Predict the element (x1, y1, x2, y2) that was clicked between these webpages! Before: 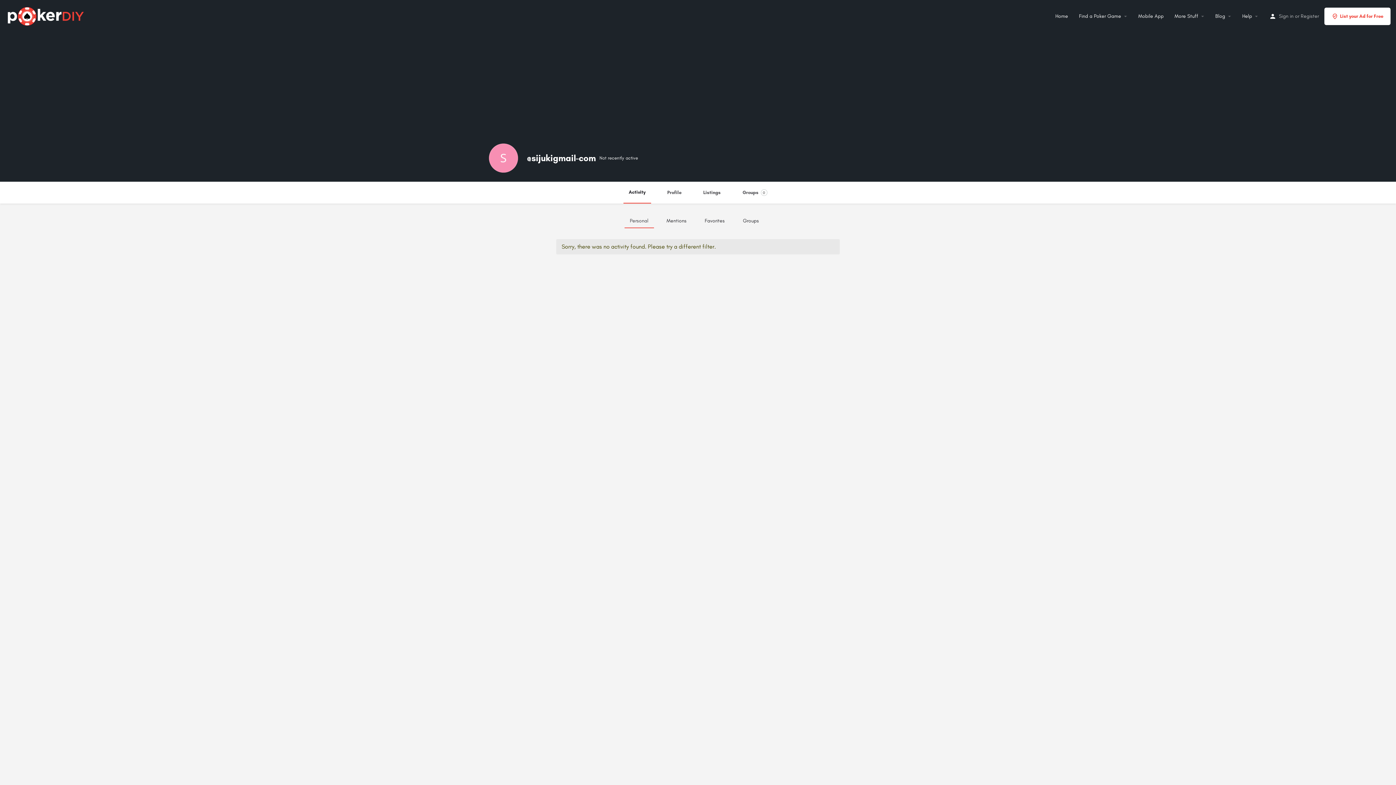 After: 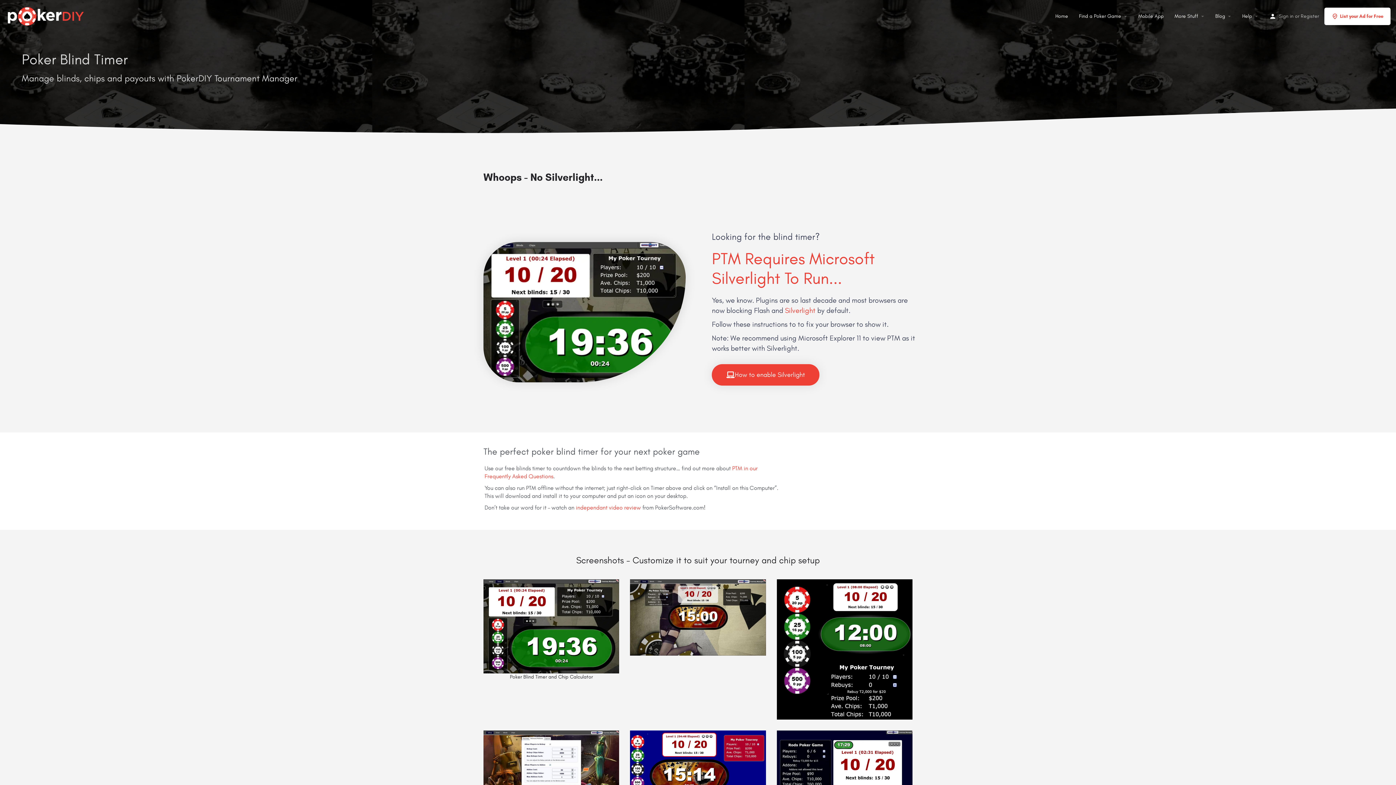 Action: label: More Stuff bbox: (1174, 12, 1198, 19)